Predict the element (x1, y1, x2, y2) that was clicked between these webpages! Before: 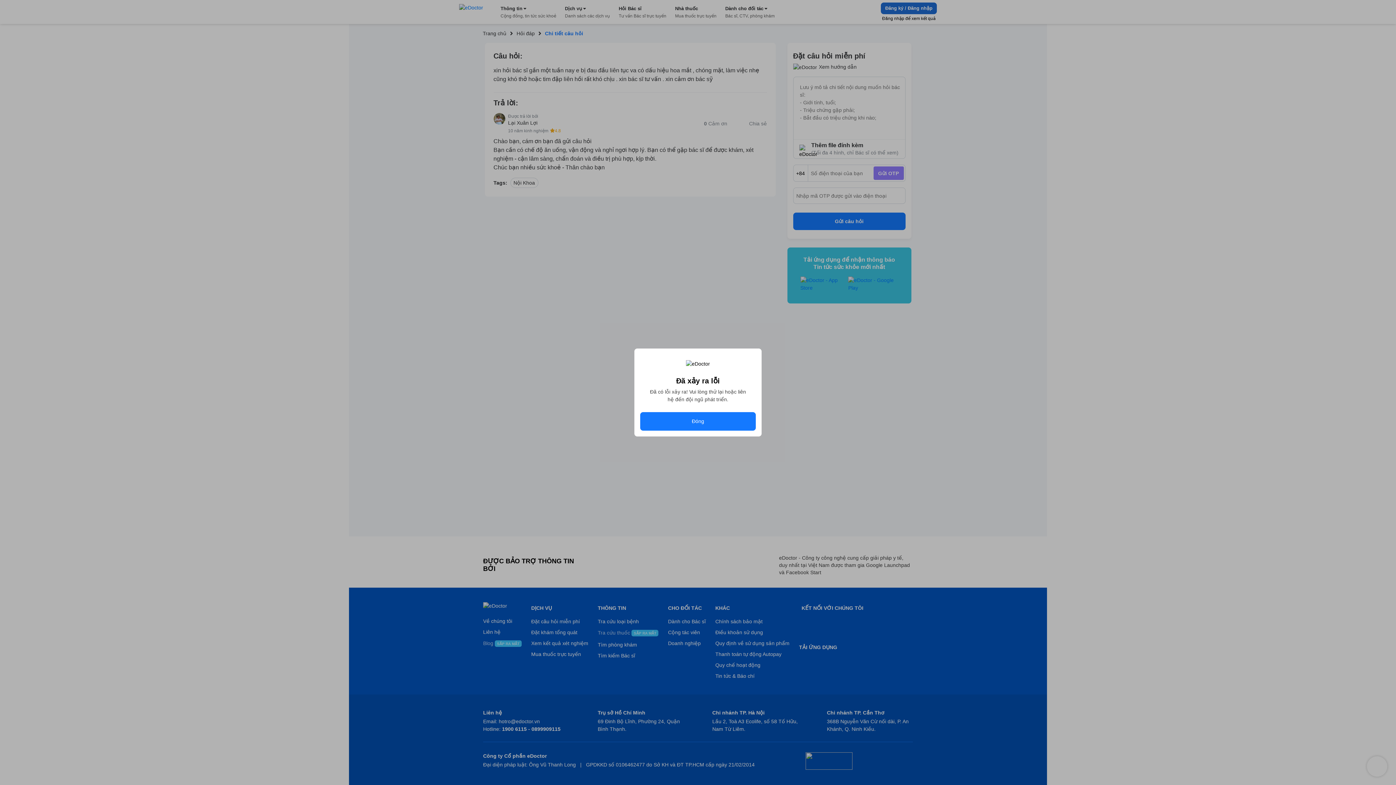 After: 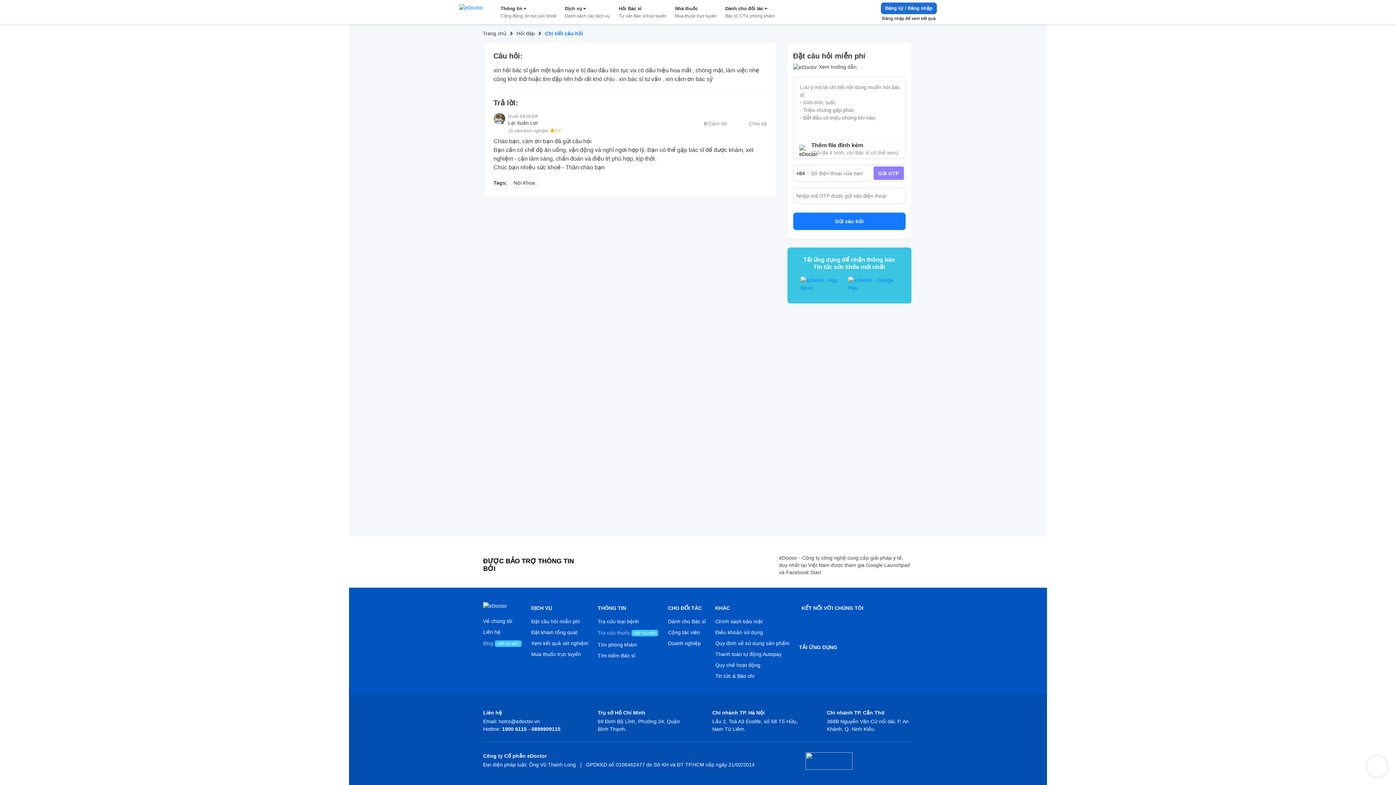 Action: bbox: (640, 412, 756, 430) label: Đóng